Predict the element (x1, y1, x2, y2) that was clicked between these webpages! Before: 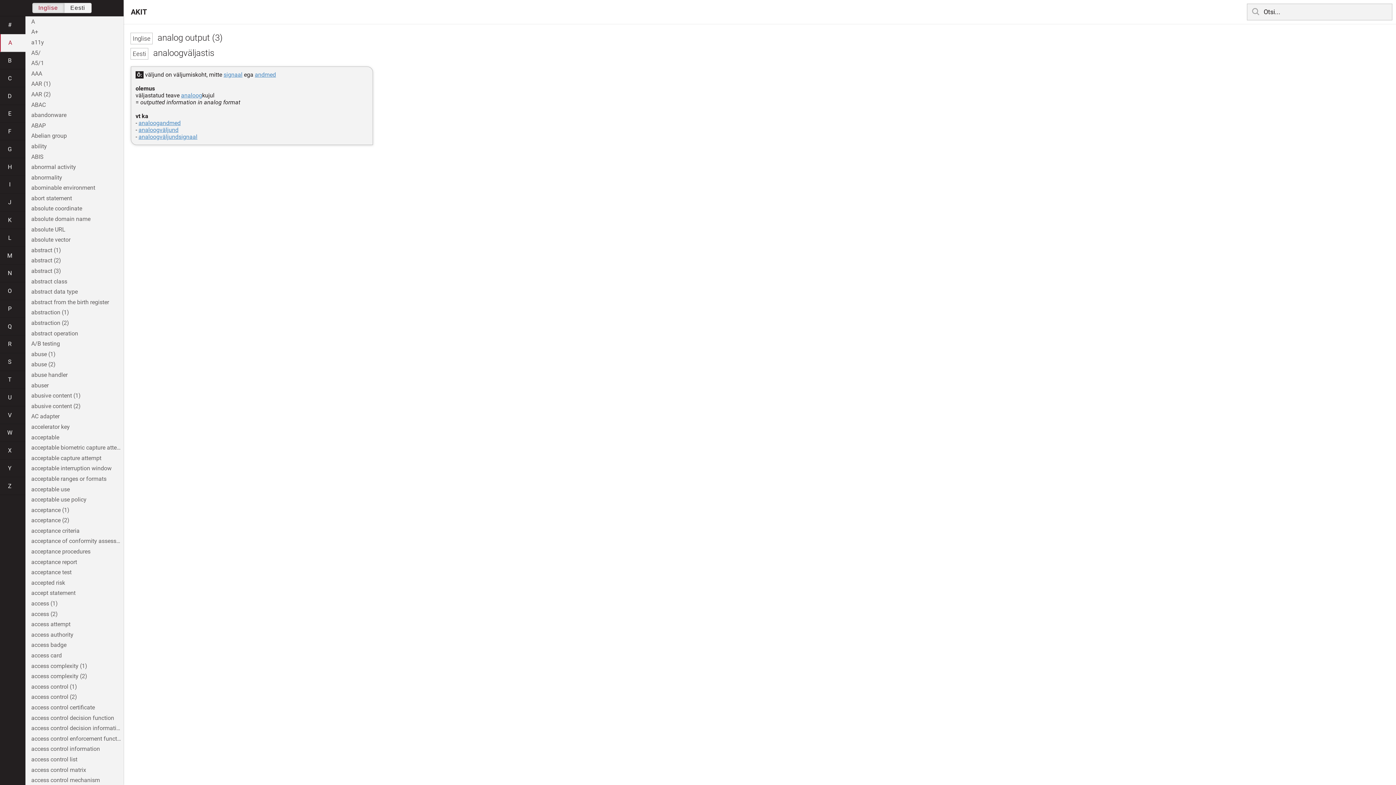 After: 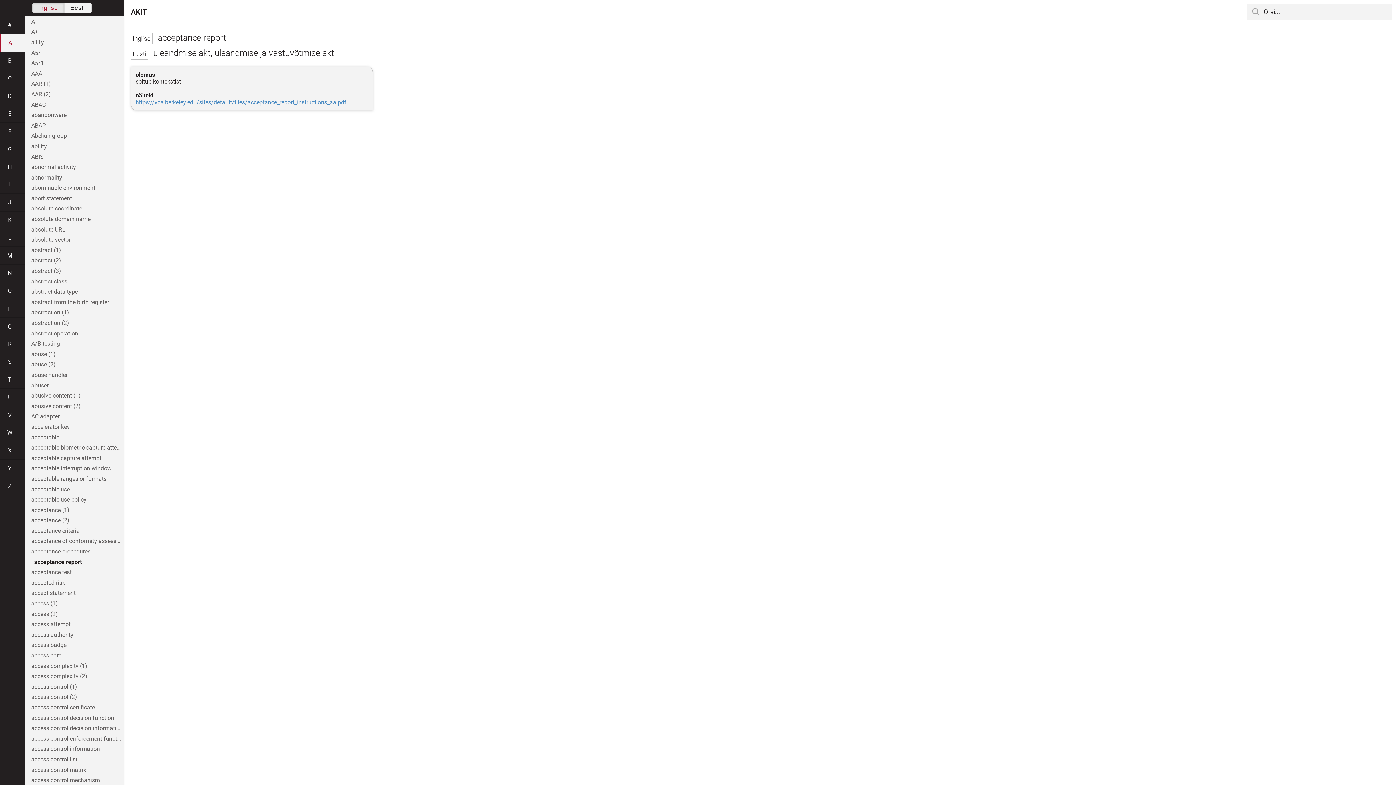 Action: bbox: (25, 557, 123, 567) label: acceptance report